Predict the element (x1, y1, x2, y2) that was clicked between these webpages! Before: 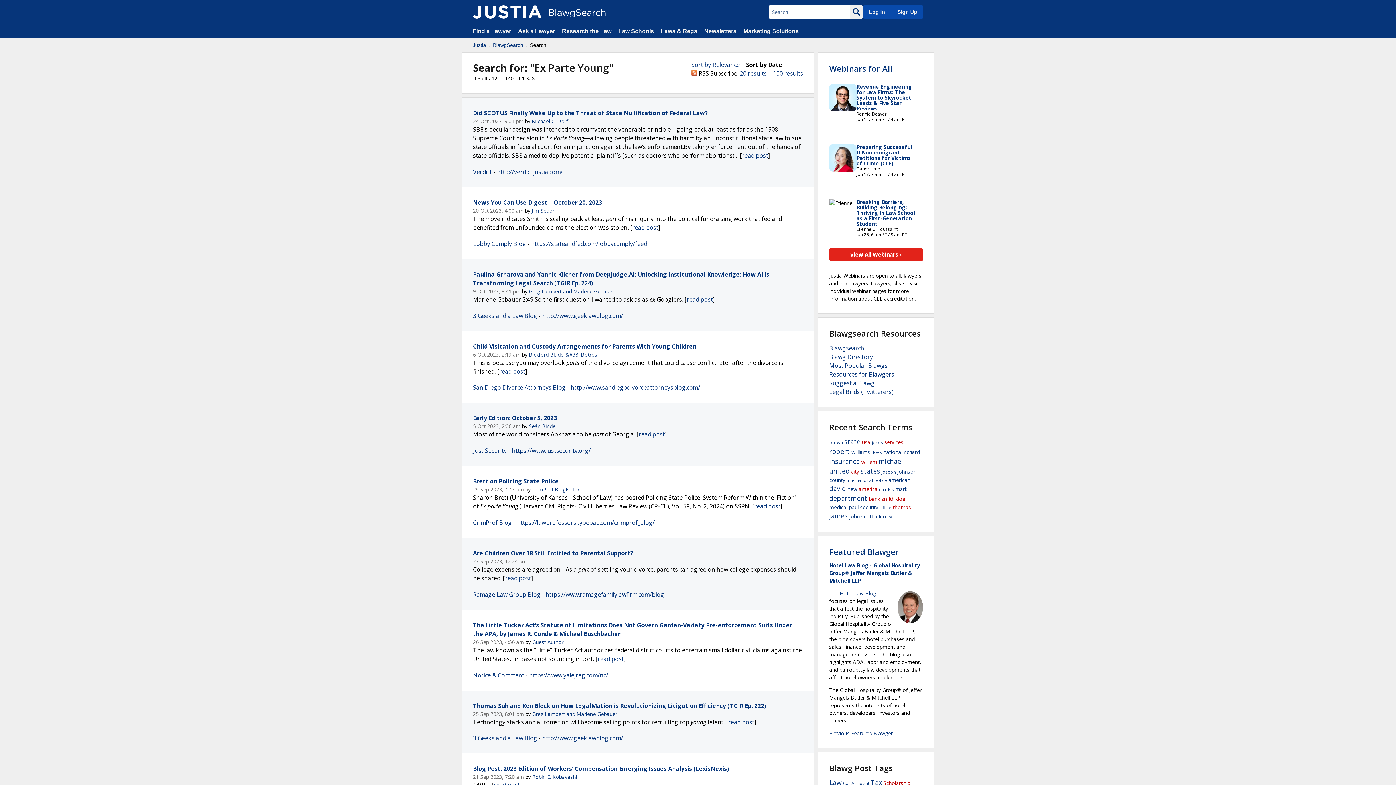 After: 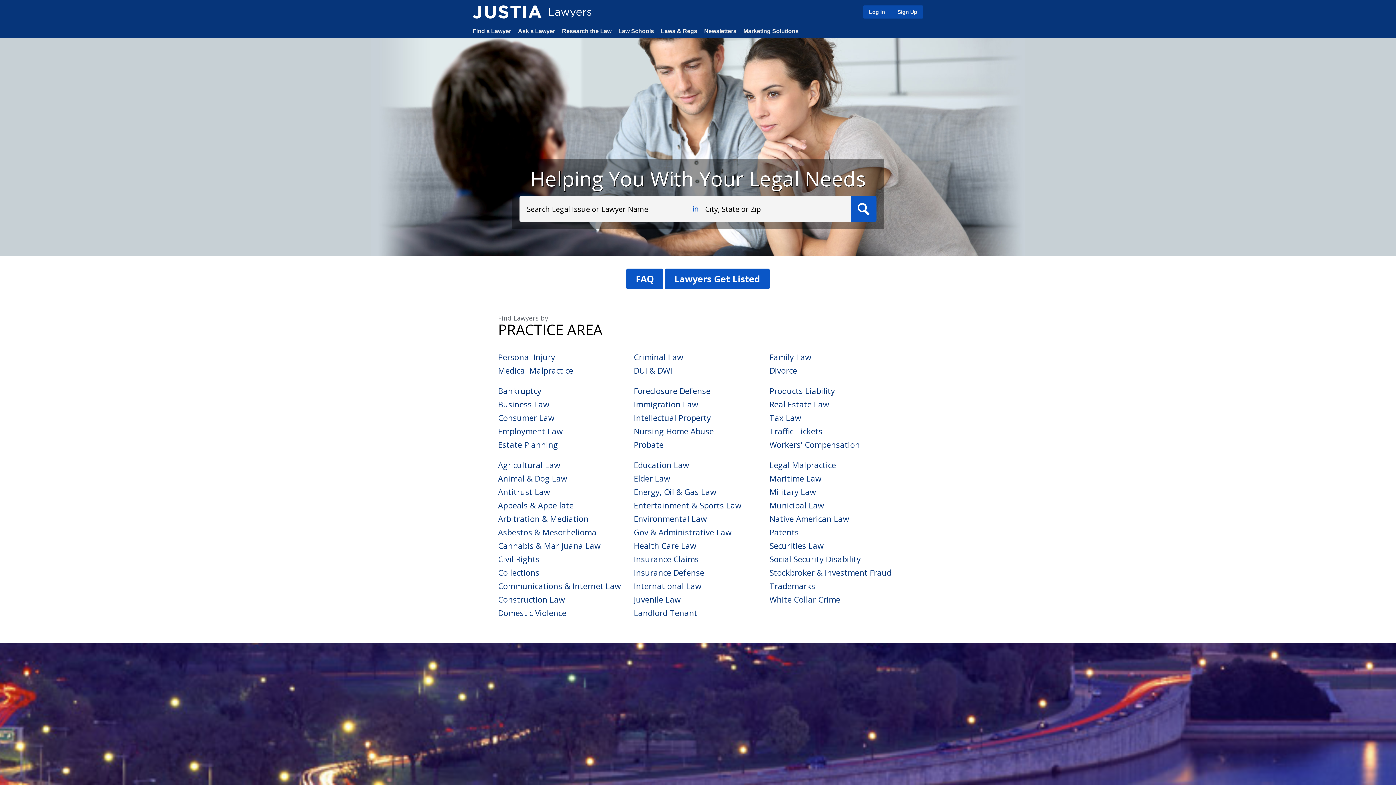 Action: label: Find a Lawyer bbox: (472, 28, 511, 34)